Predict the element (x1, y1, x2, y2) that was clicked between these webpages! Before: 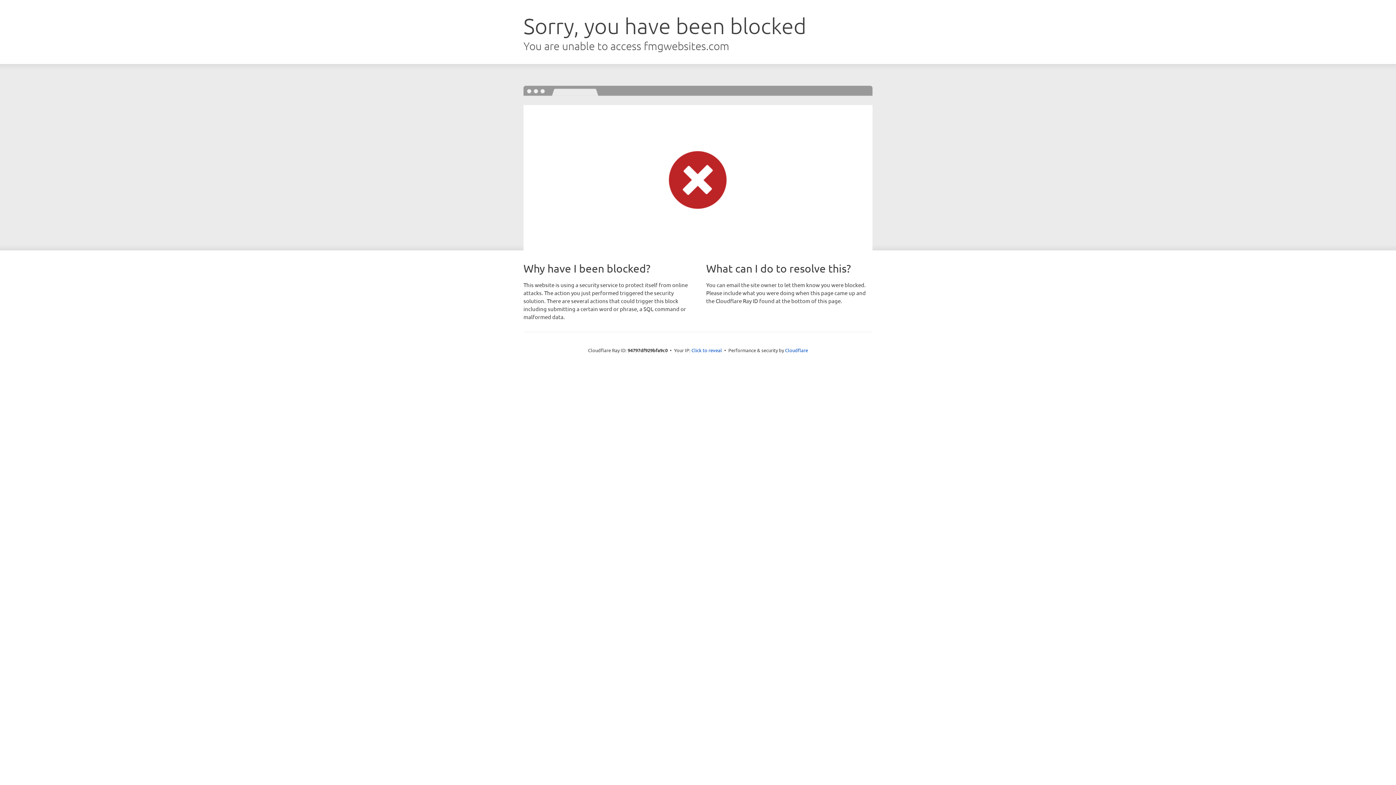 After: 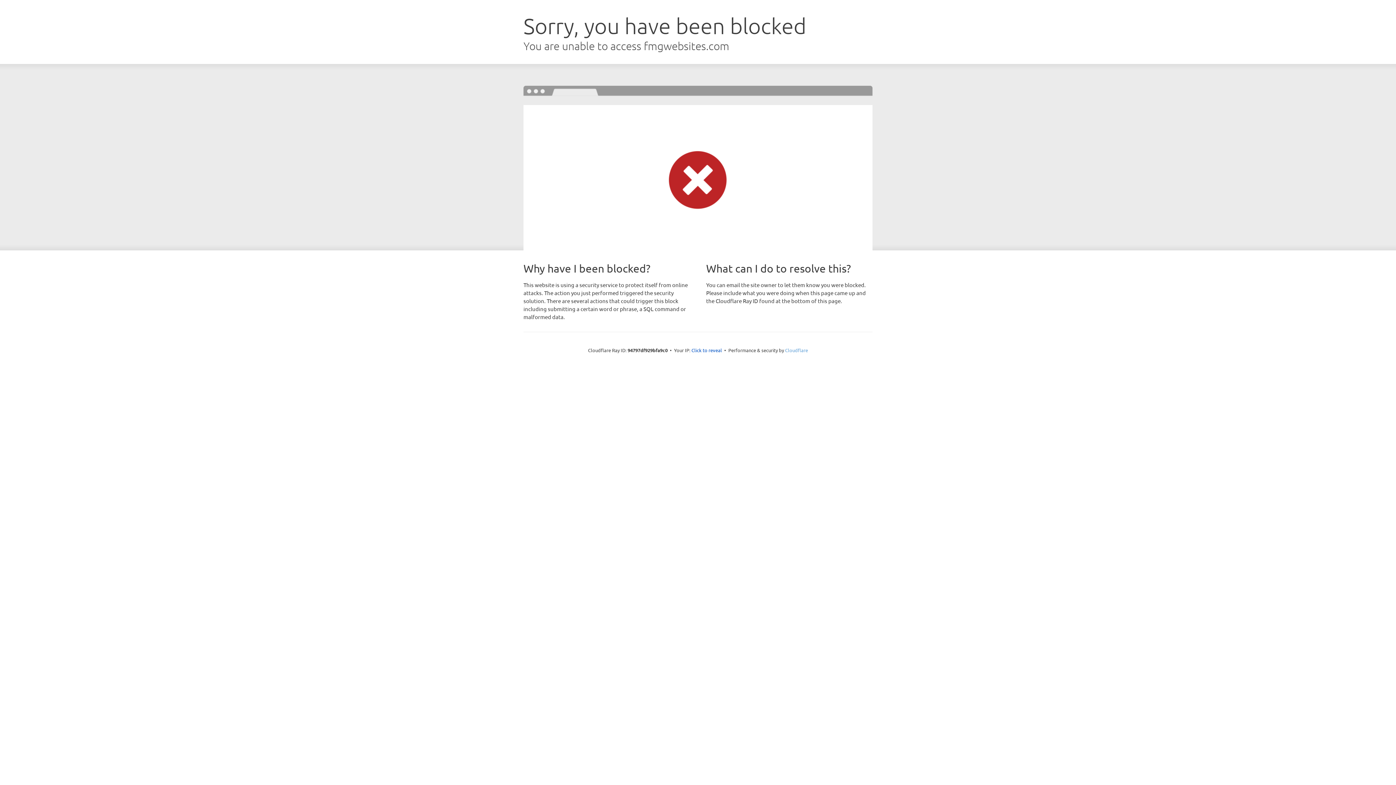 Action: label: Cloudflare bbox: (785, 347, 808, 353)